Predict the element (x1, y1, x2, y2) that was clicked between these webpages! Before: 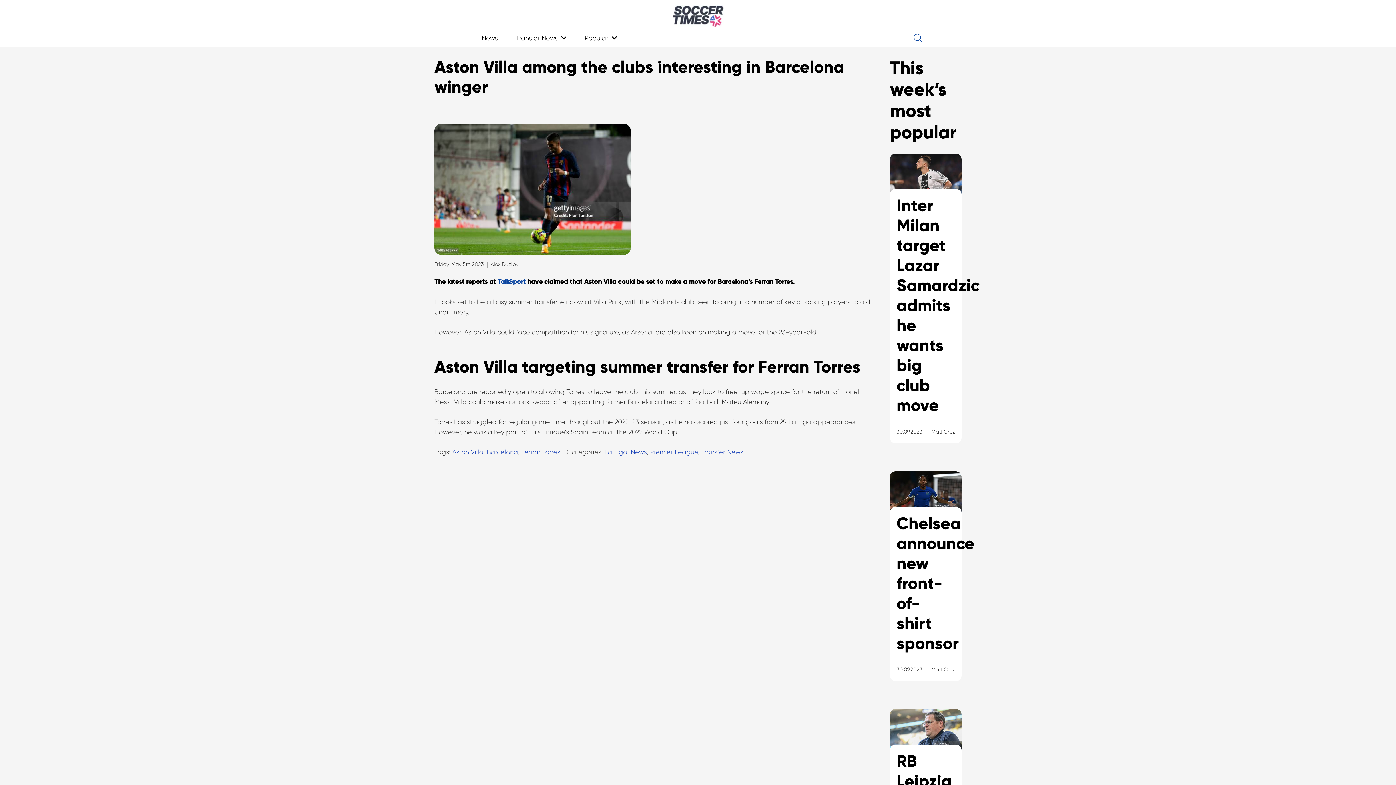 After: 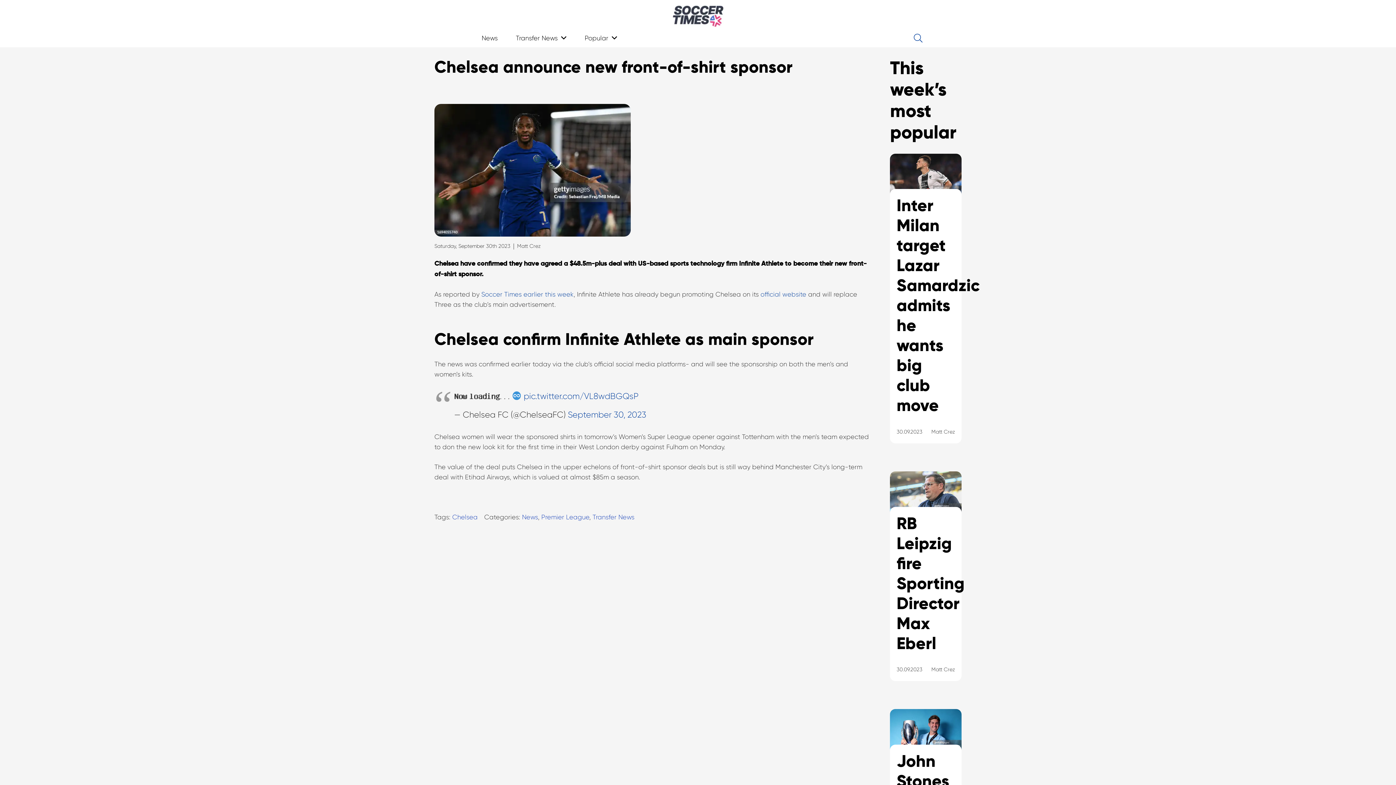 Action: label: Chelsea announce new front-of-shirt sponsor bbox: (890, 471, 961, 699)